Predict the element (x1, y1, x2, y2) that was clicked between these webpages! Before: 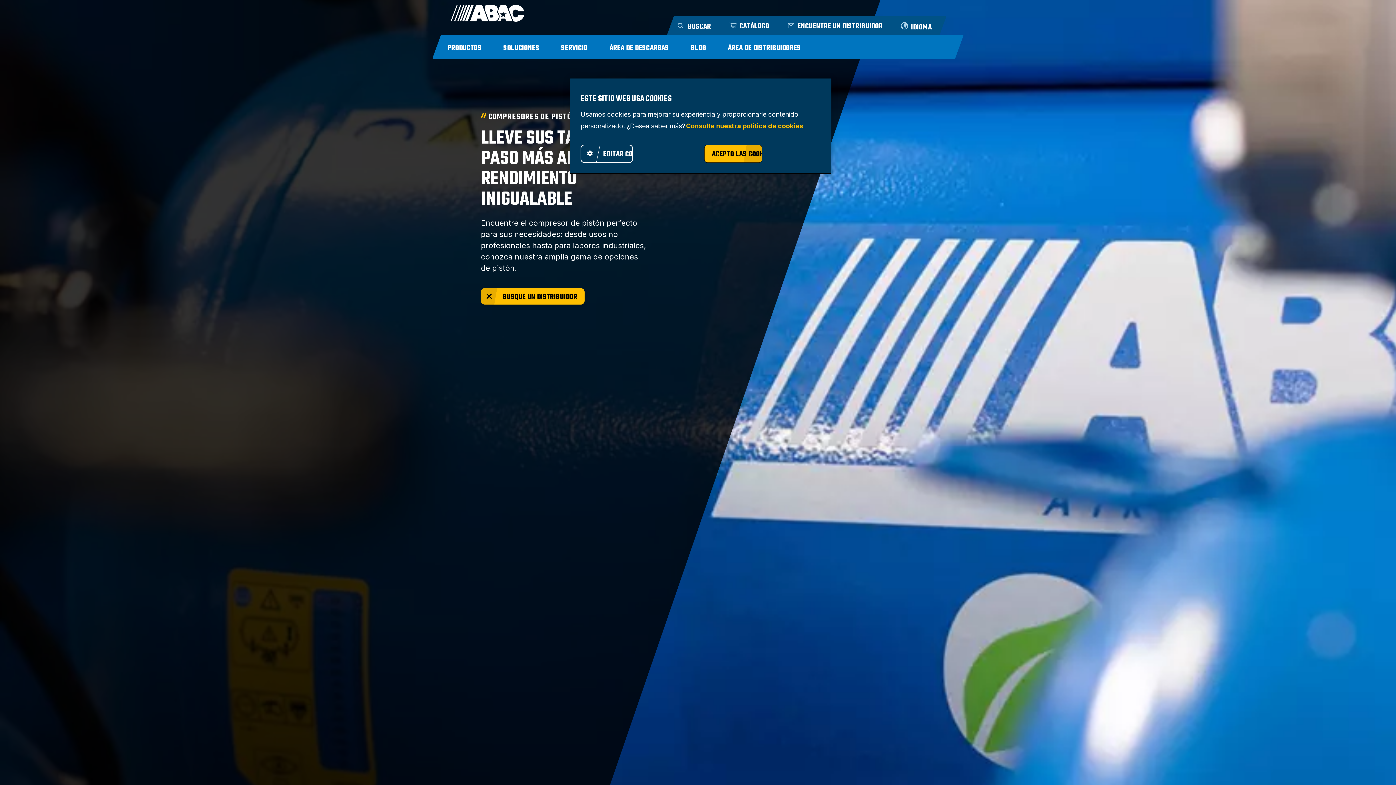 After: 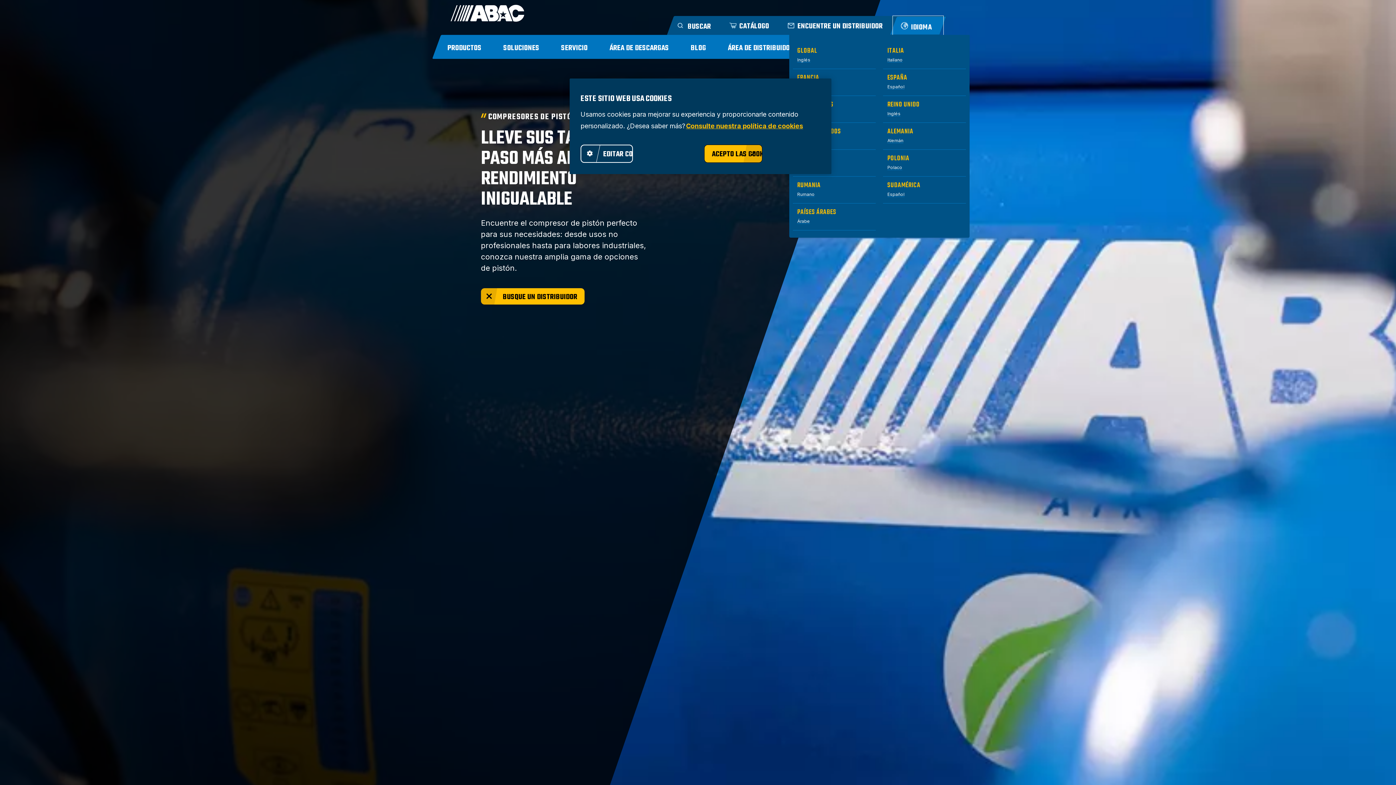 Action: label: IDIOMA bbox: (893, 16, 942, 34)